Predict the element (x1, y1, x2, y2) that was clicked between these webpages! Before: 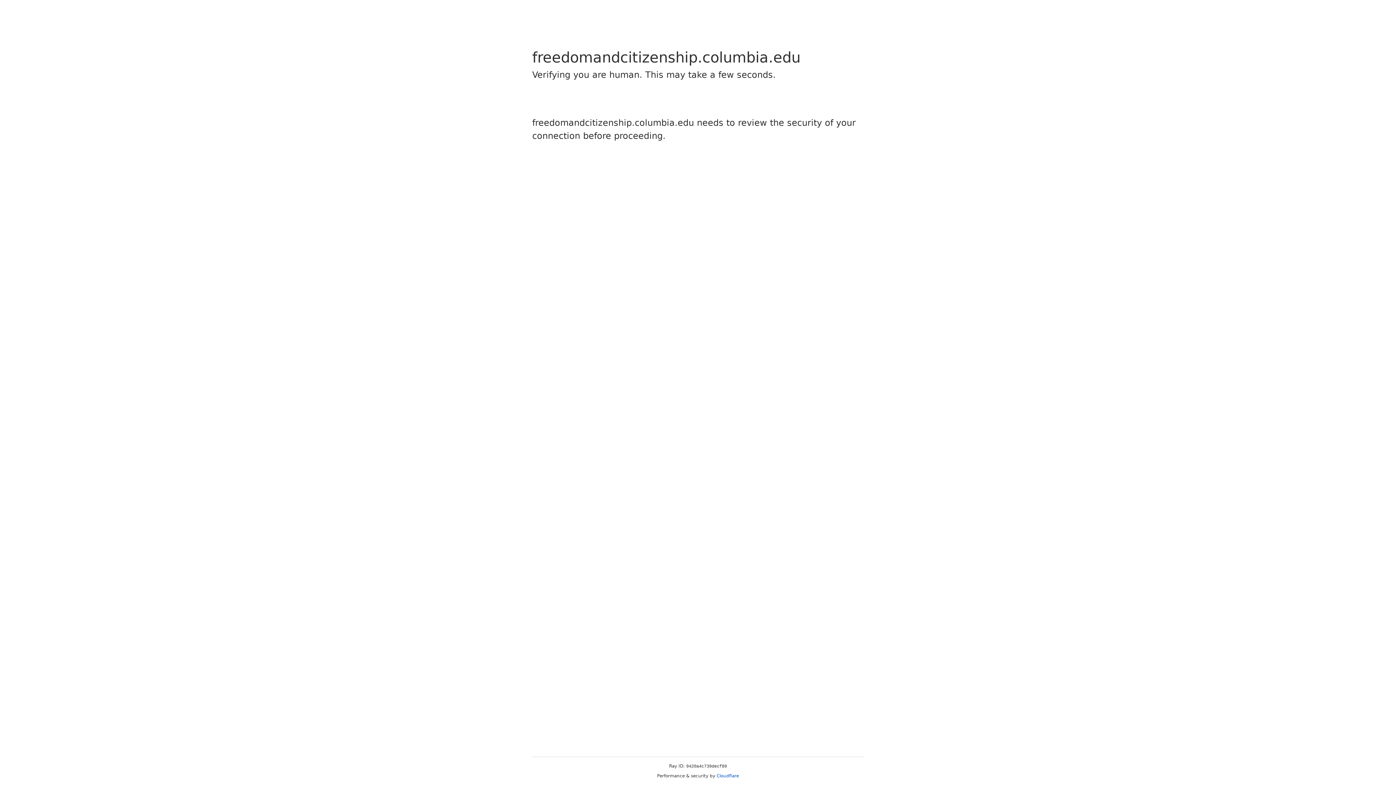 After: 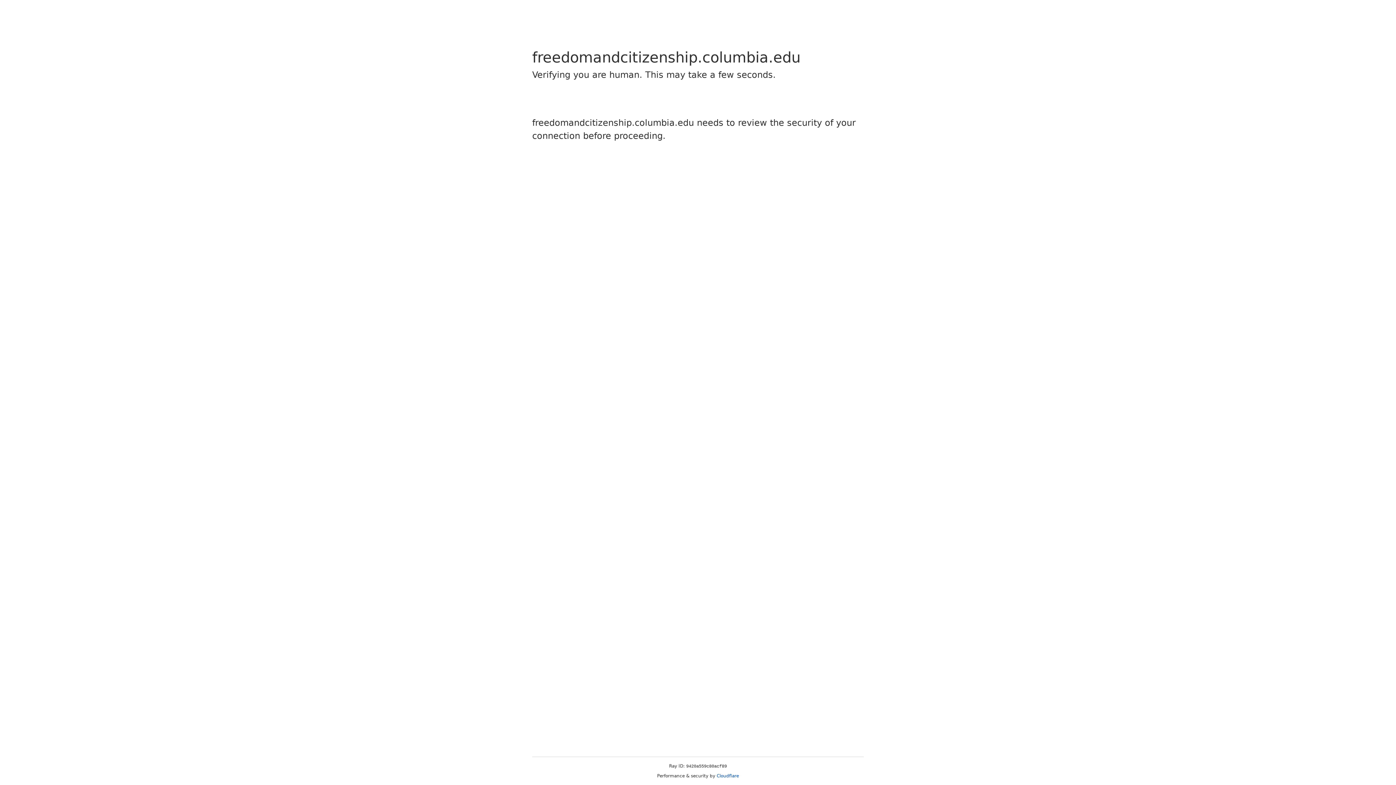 Action: bbox: (716, 773, 739, 778) label: Cloudflare